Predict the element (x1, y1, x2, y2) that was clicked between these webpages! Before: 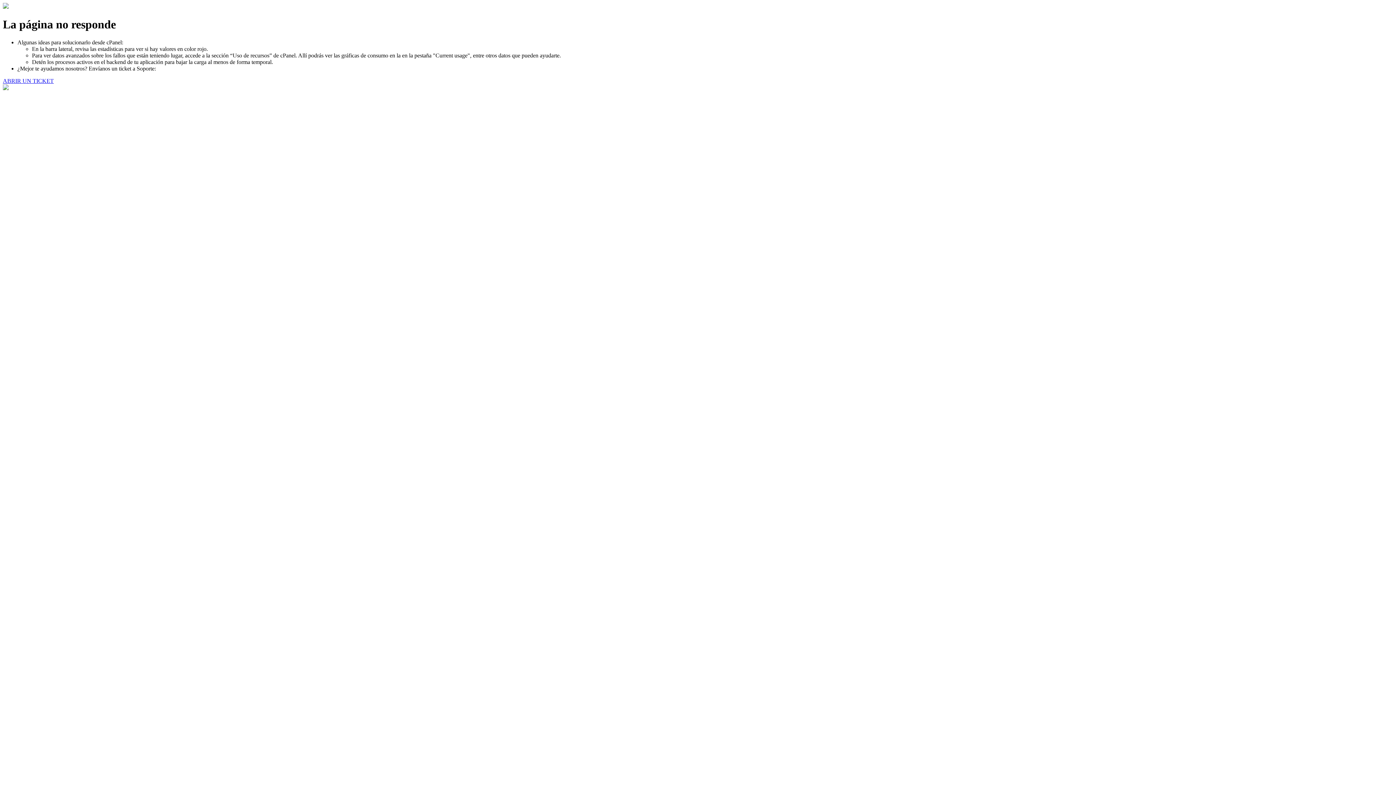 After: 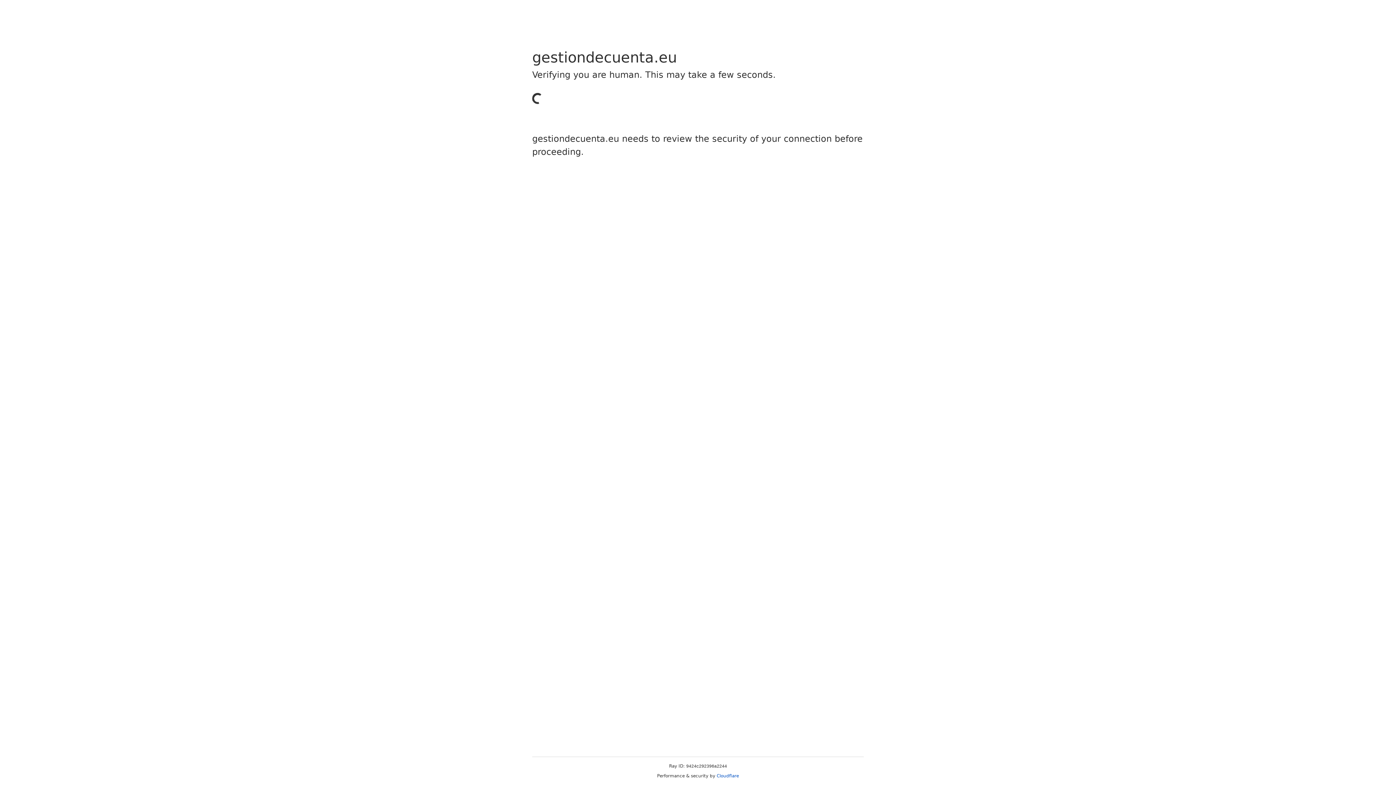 Action: label: ABRIR UN TICKET bbox: (2, 77, 53, 83)